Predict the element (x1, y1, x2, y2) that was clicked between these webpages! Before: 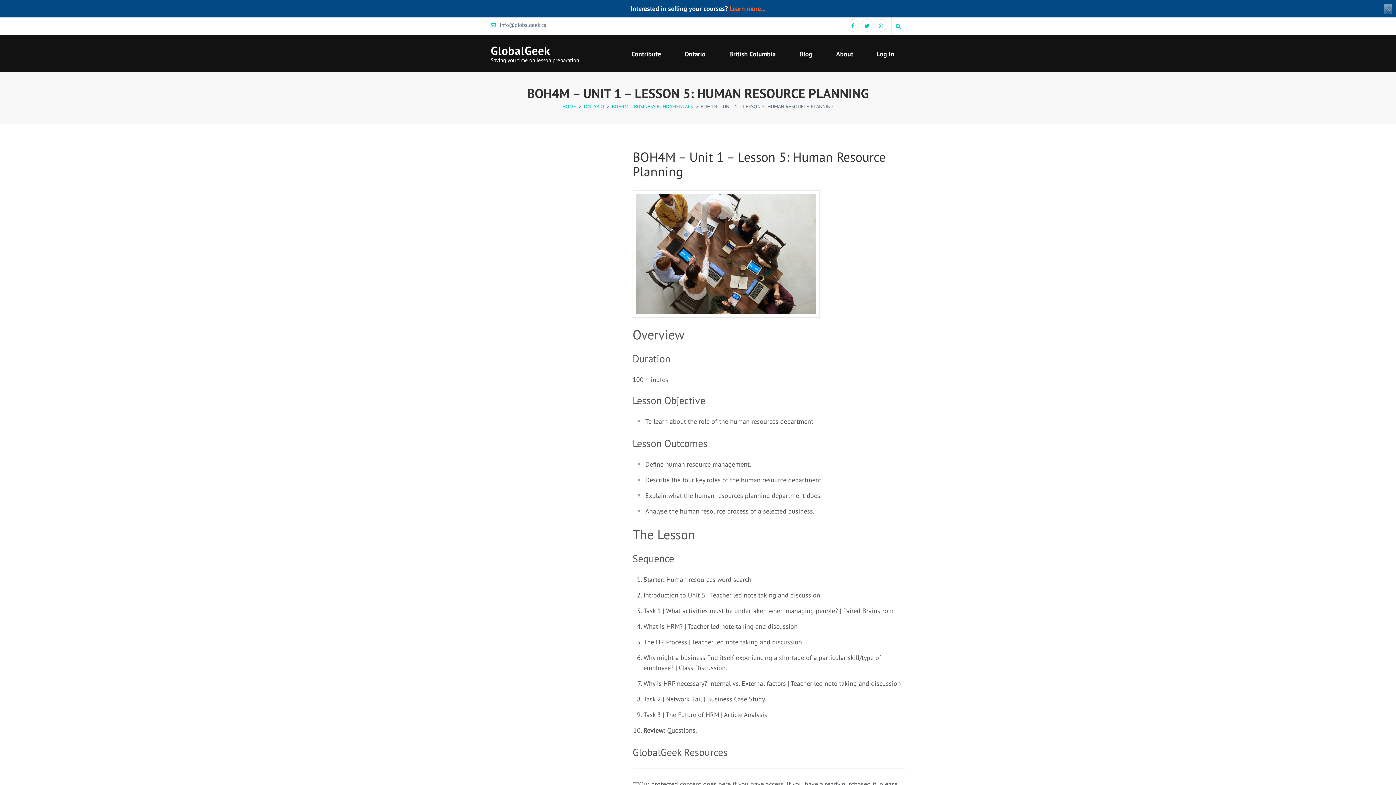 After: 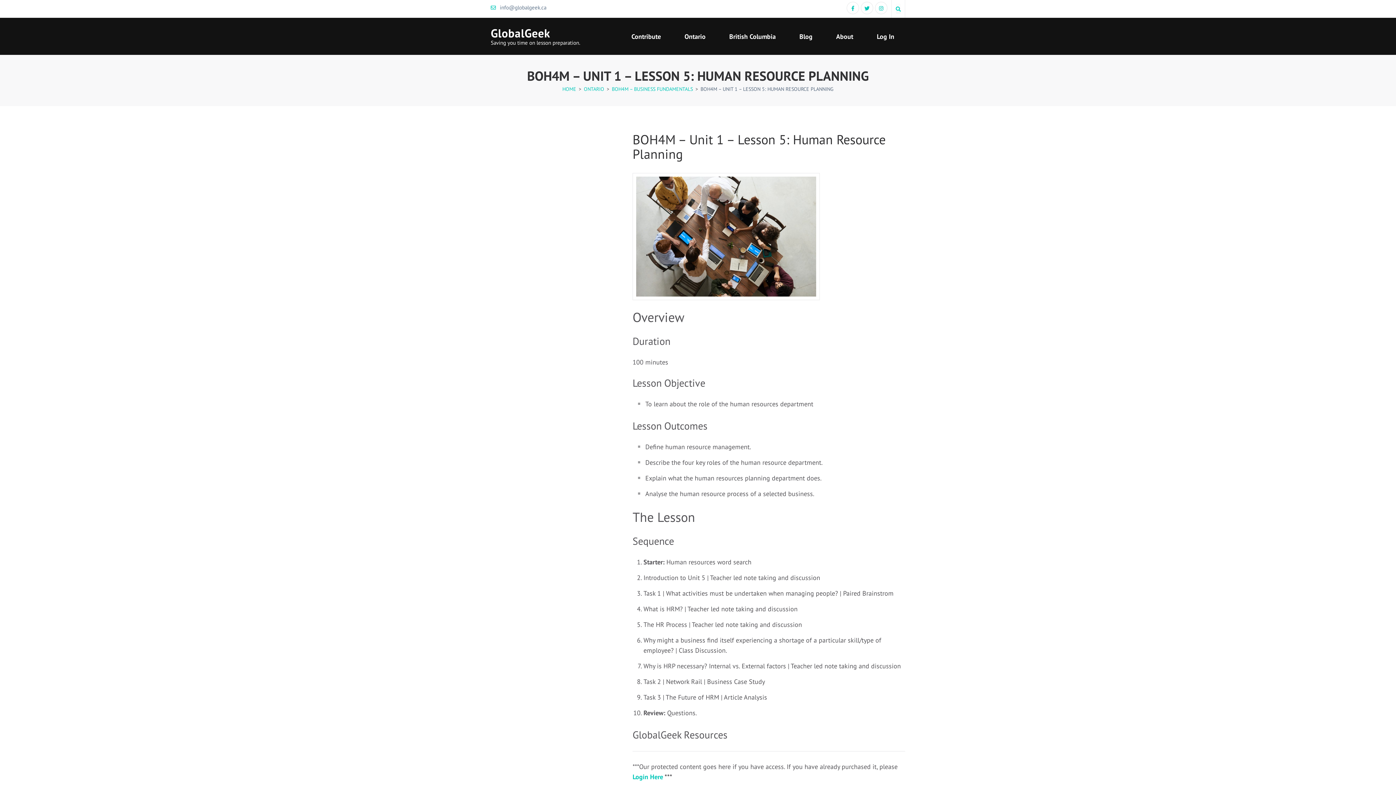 Action: bbox: (1384, 3, 1392, 13) label: Close